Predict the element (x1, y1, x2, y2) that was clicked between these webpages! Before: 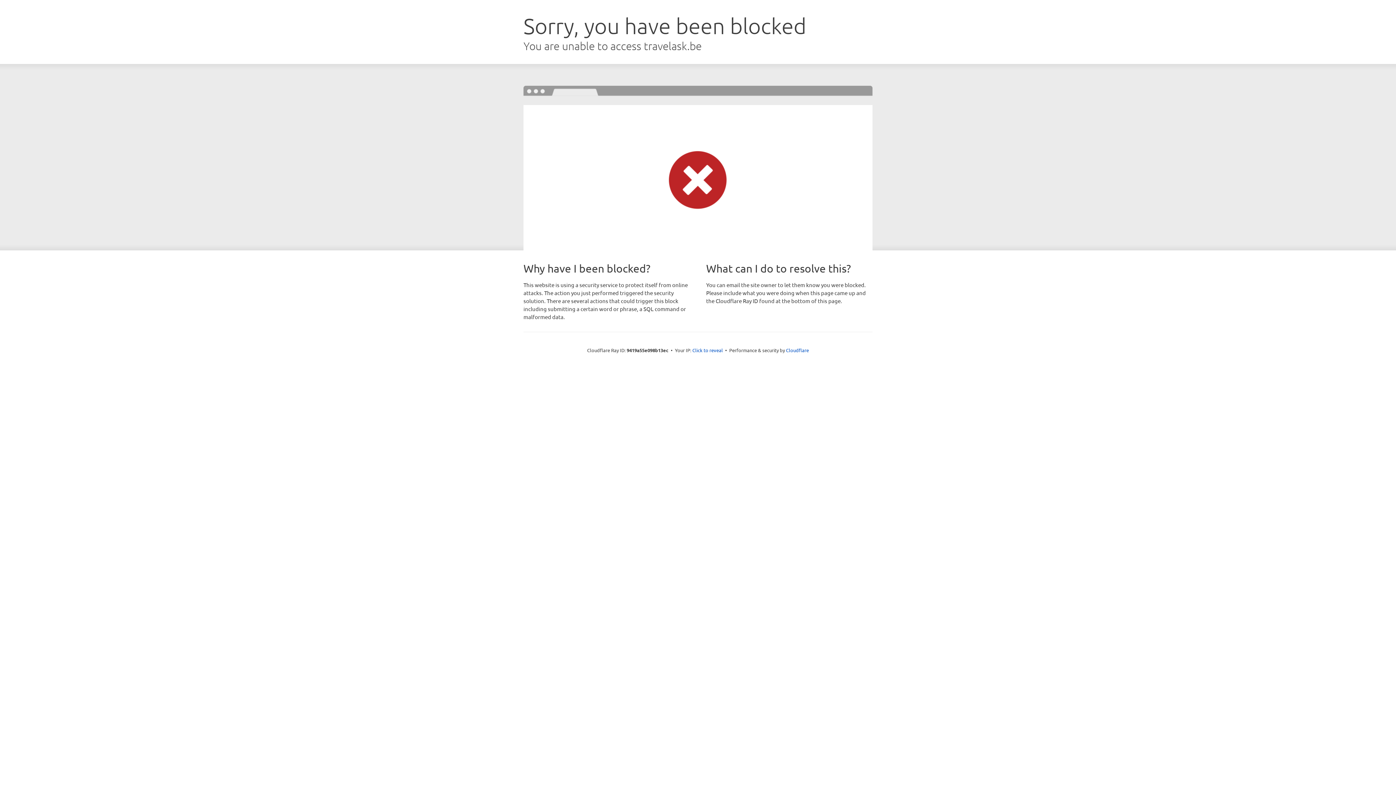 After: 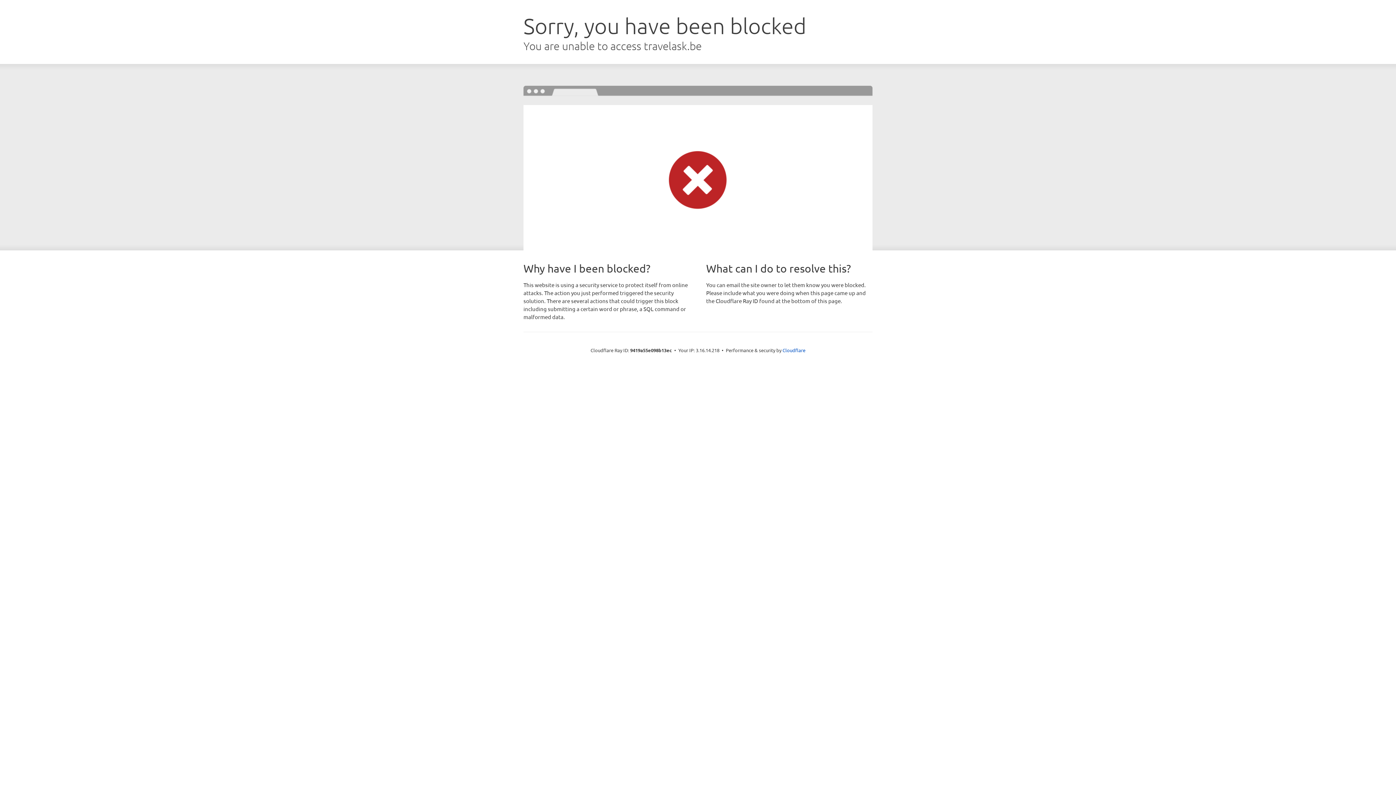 Action: bbox: (692, 346, 723, 353) label: Click to reveal